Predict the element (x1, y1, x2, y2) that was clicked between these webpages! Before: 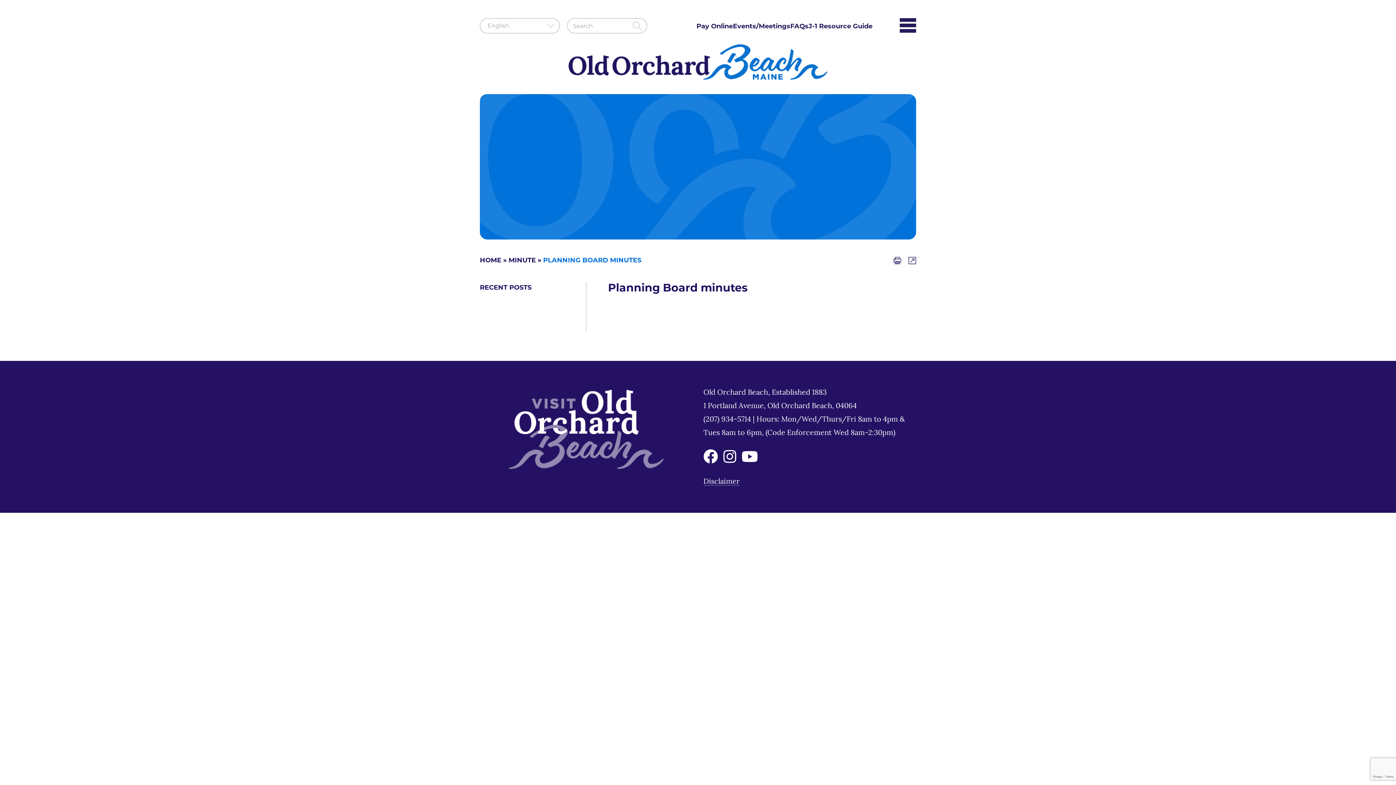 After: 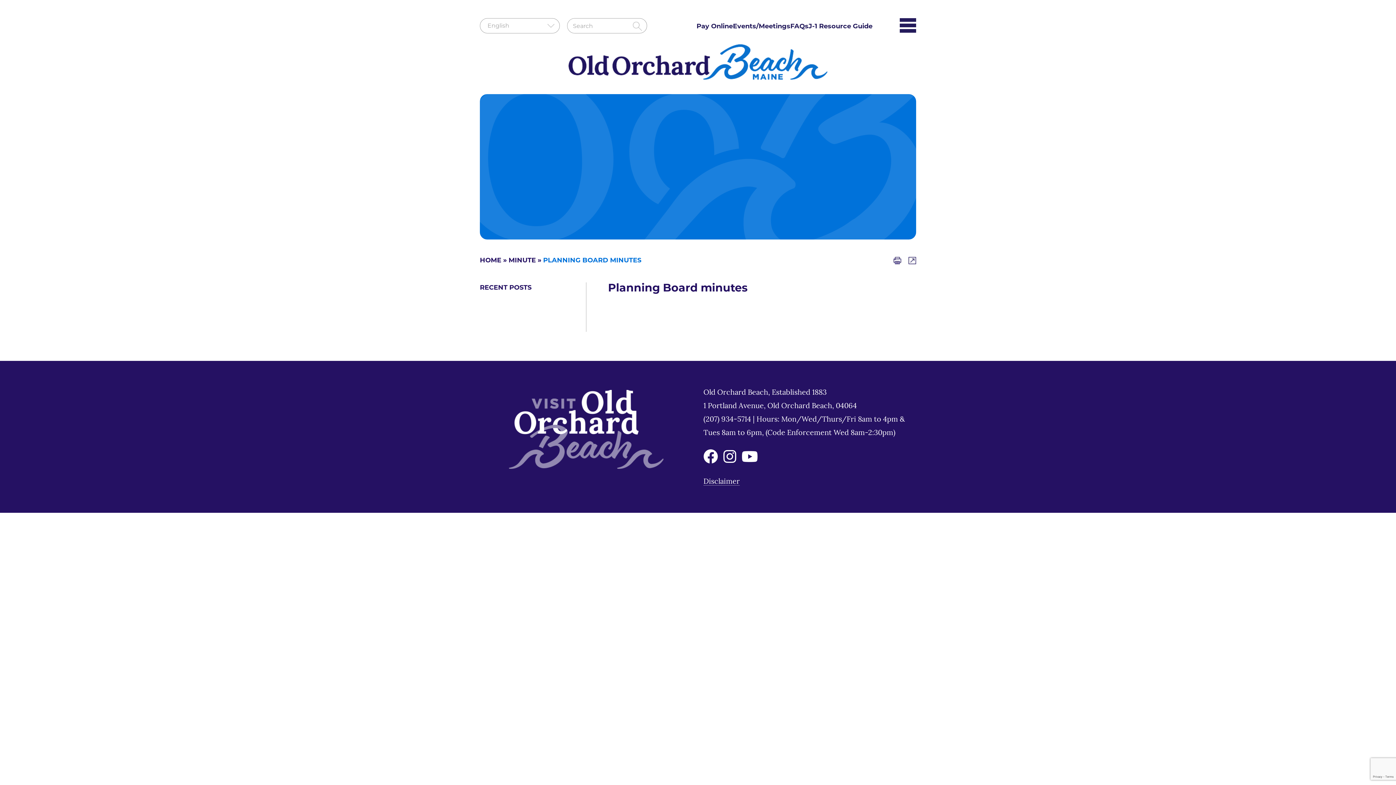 Action: bbox: (741, 451, 758, 465)